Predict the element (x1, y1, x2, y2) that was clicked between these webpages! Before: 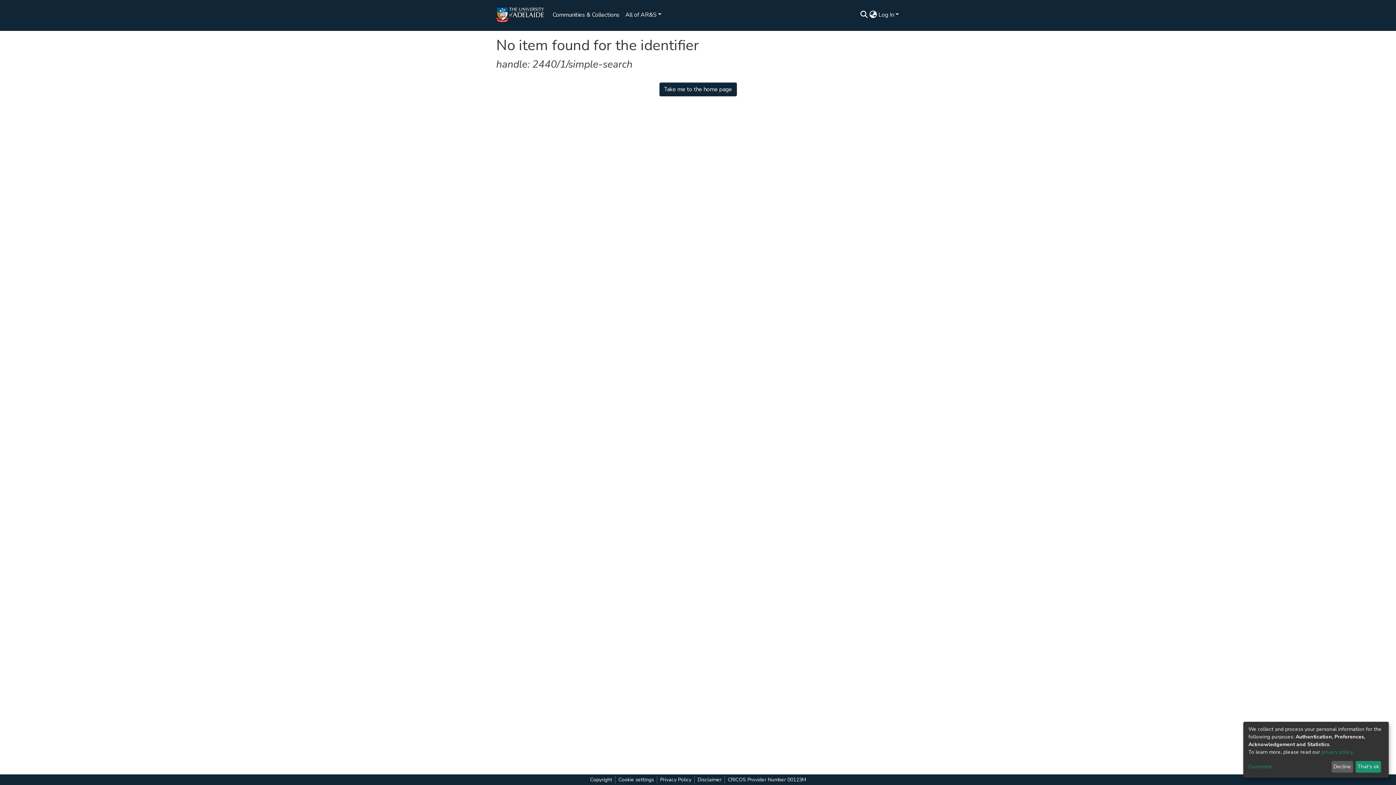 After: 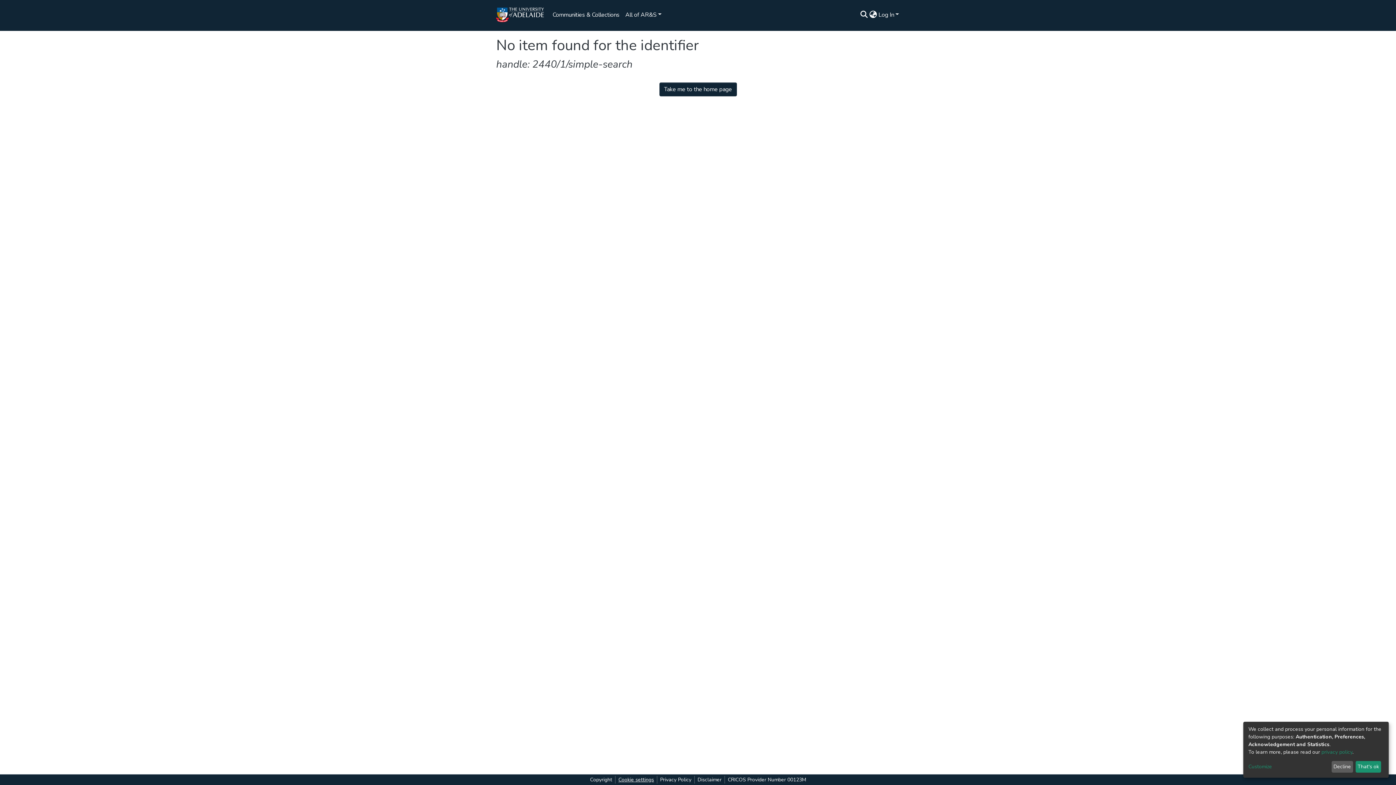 Action: label: Cookie settings bbox: (657, 776, 699, 784)